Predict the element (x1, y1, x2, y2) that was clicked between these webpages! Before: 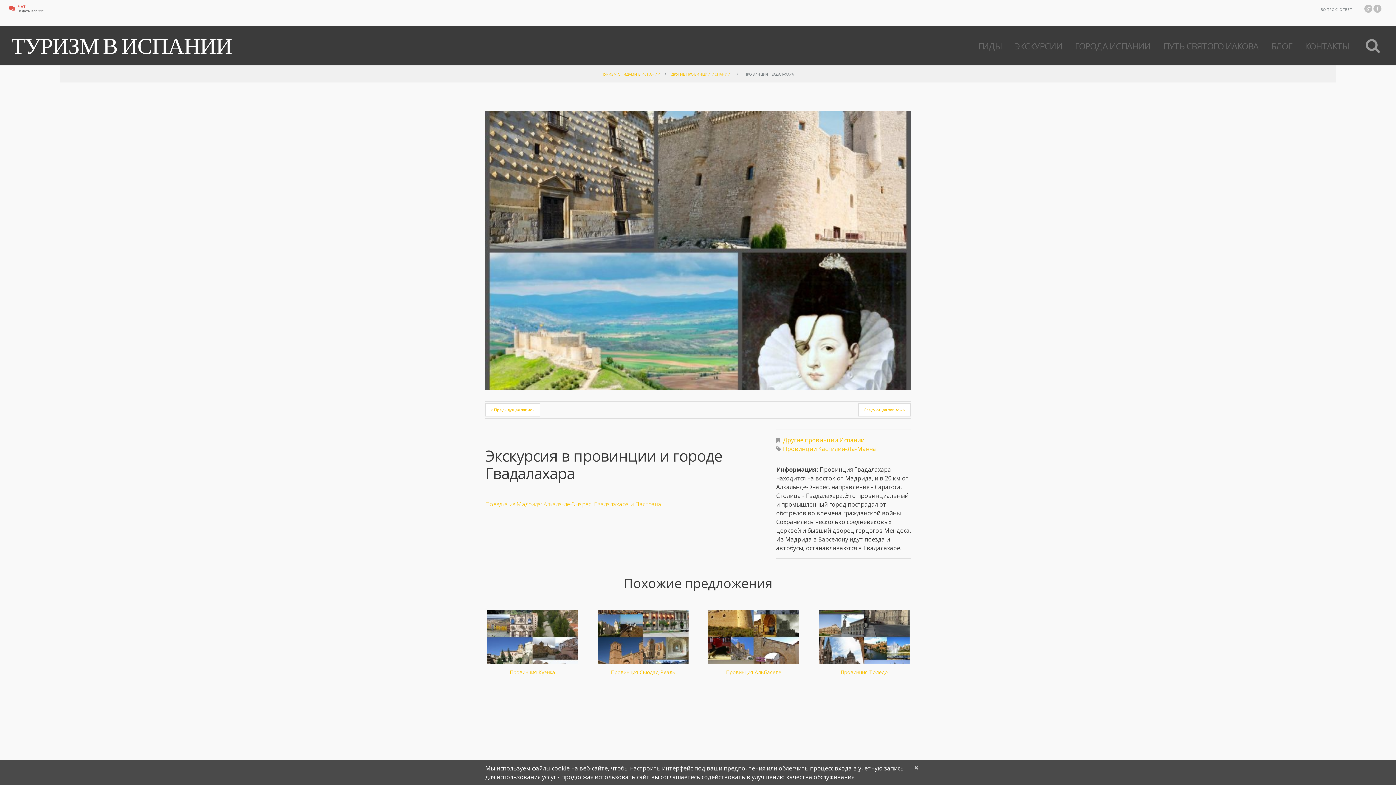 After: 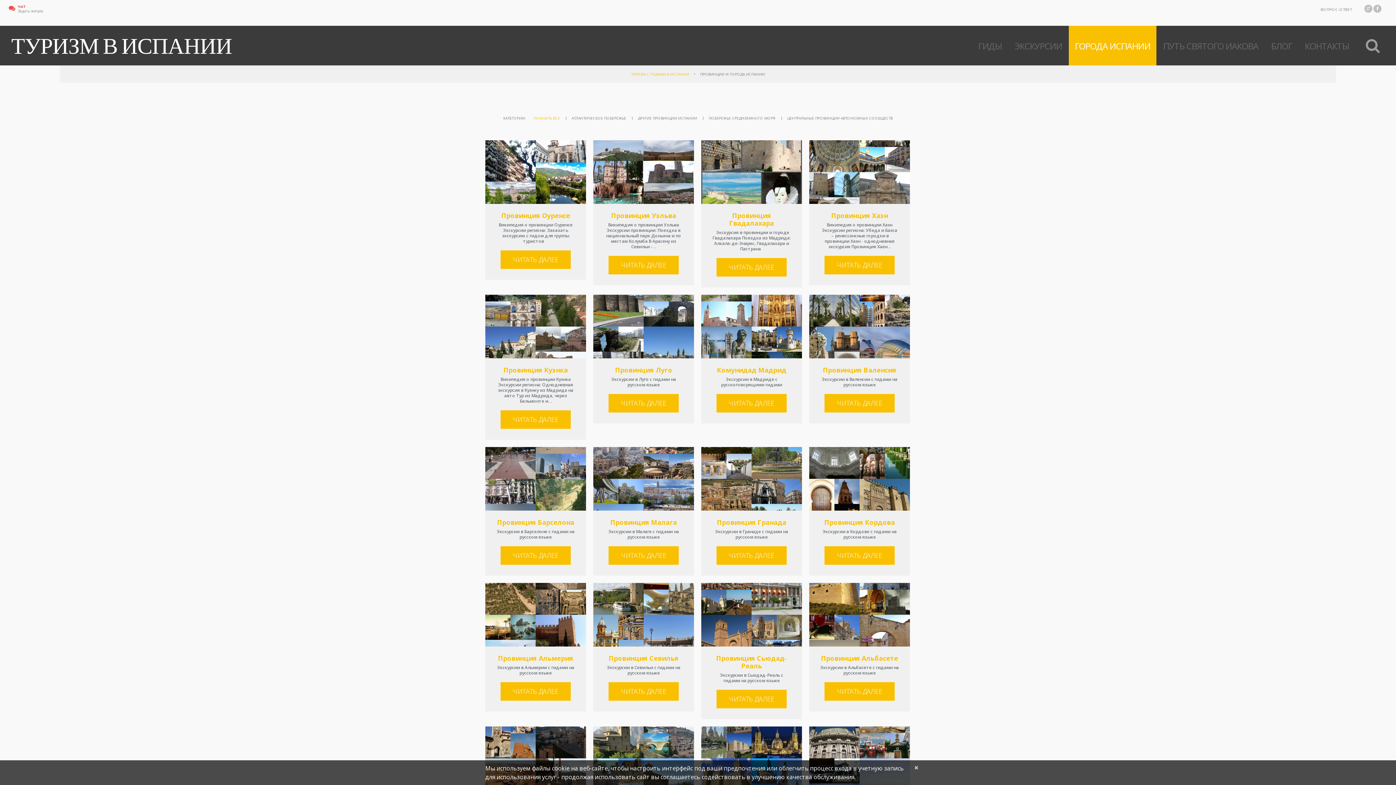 Action: label: ГОРОДА ИСПАНИИ bbox: (1068, 25, 1156, 65)